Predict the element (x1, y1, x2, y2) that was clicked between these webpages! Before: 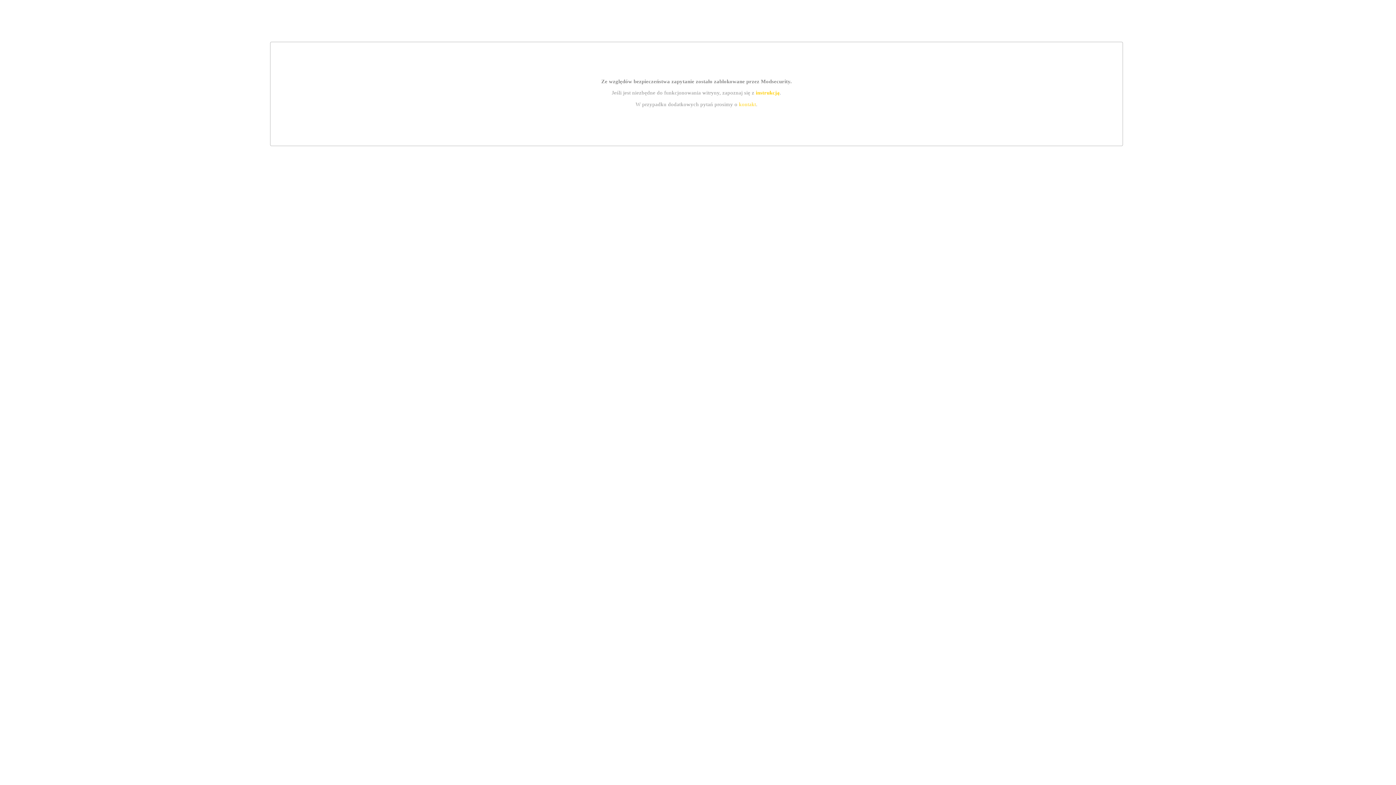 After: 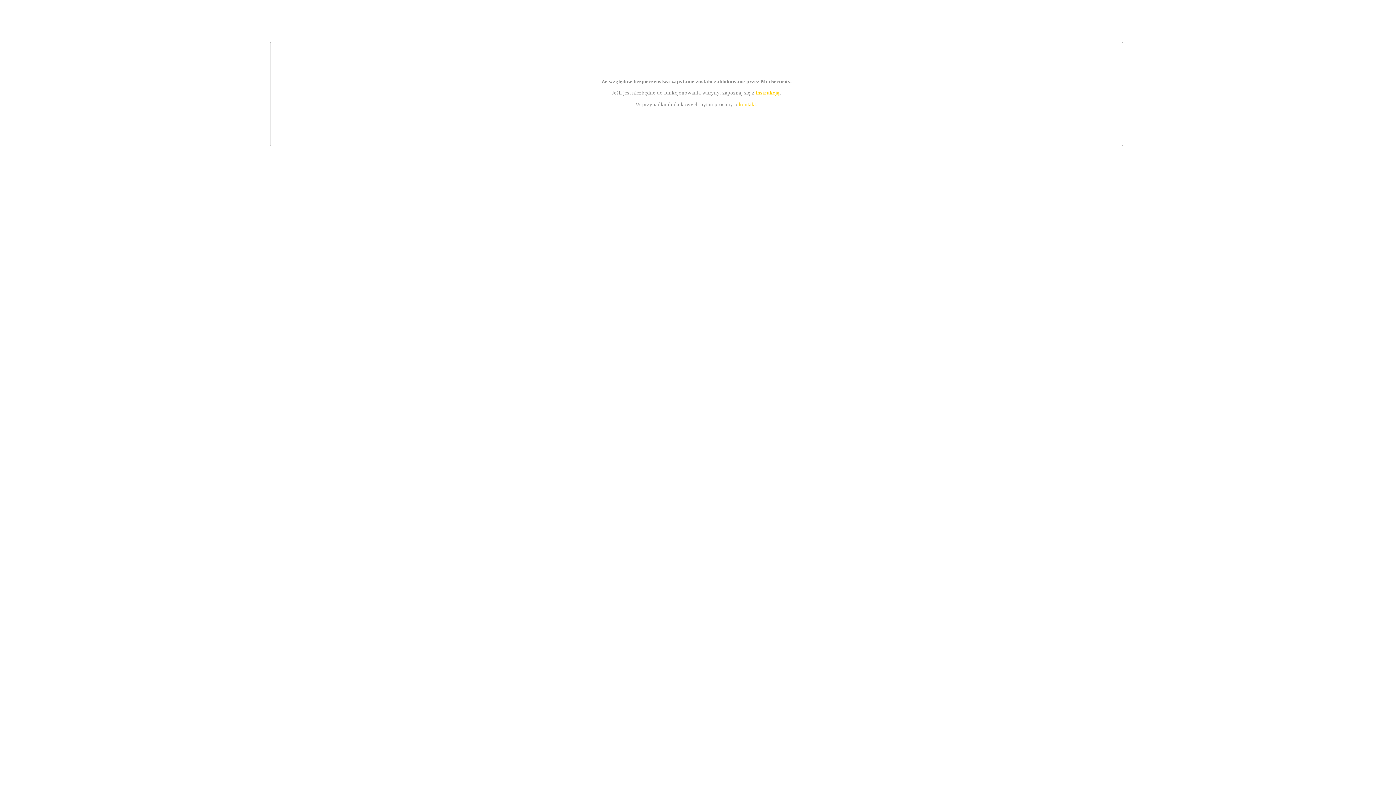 Action: bbox: (739, 101, 756, 107) label: kontakt